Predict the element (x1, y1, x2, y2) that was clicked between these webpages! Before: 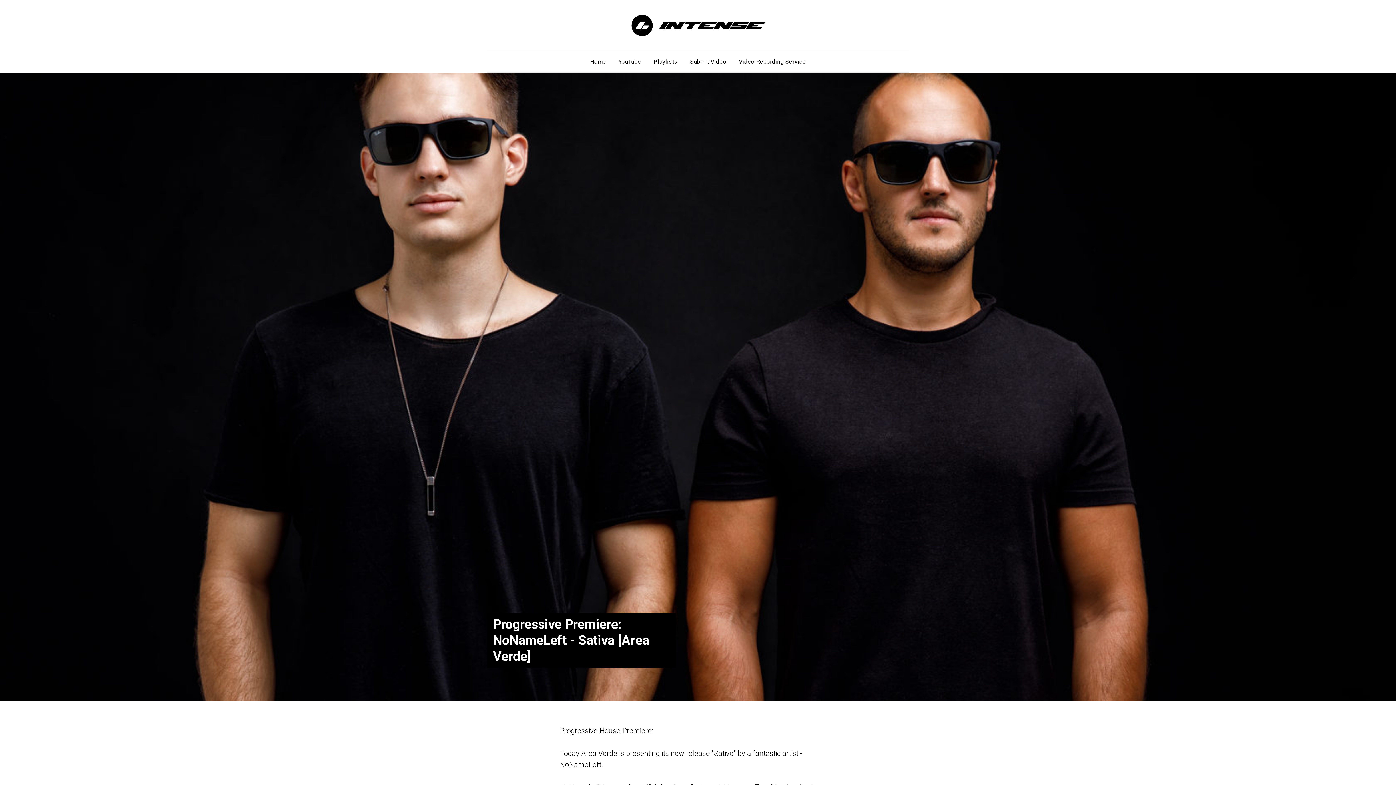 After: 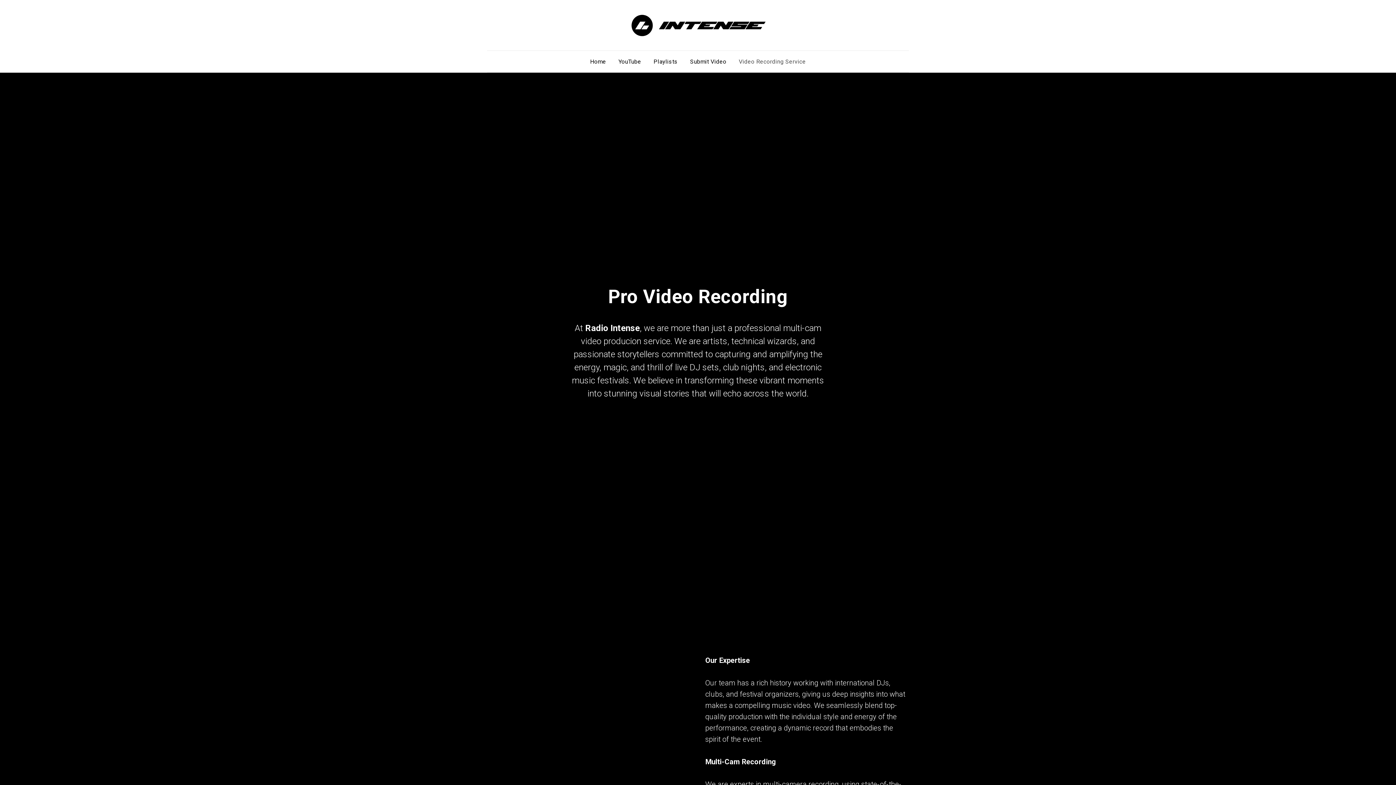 Action: label: Video Recording Service bbox: (739, 58, 806, 65)